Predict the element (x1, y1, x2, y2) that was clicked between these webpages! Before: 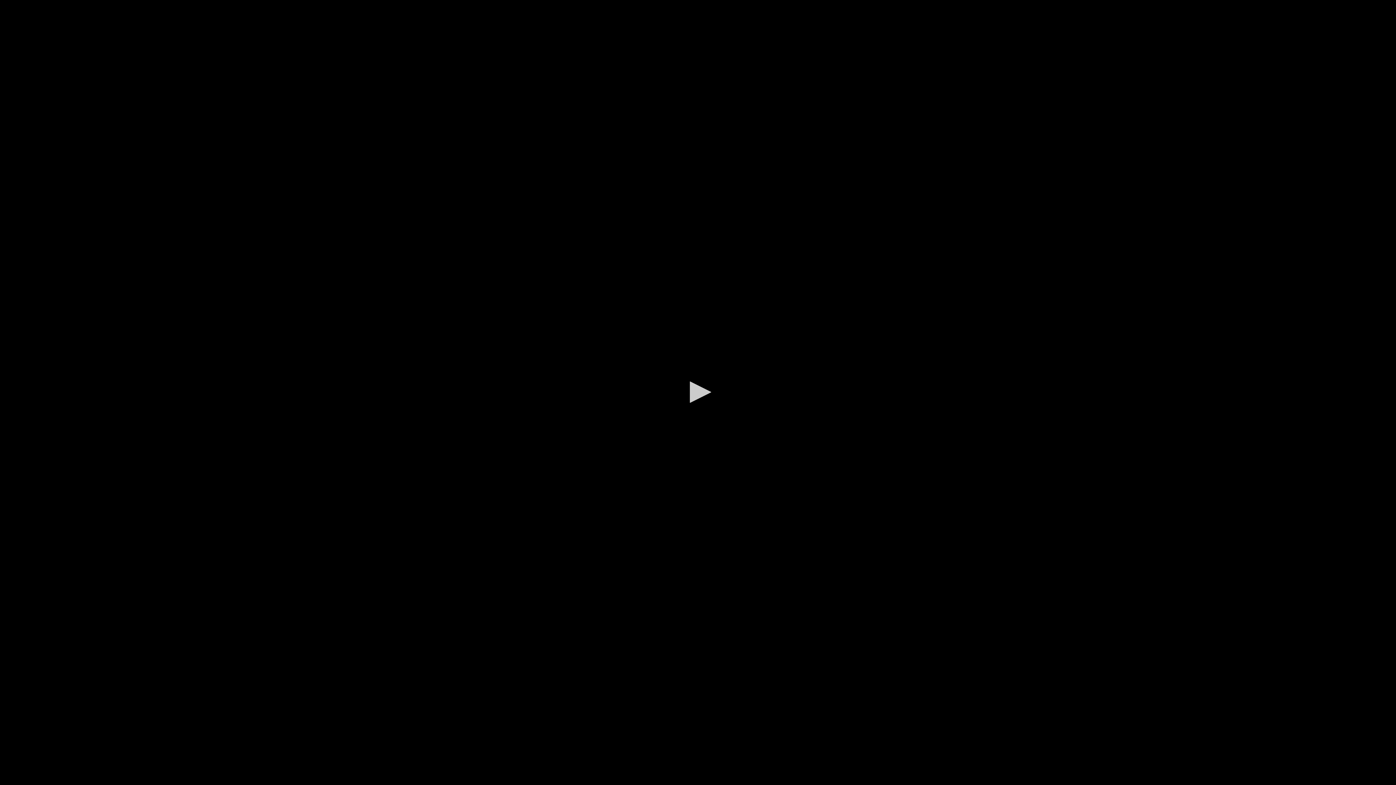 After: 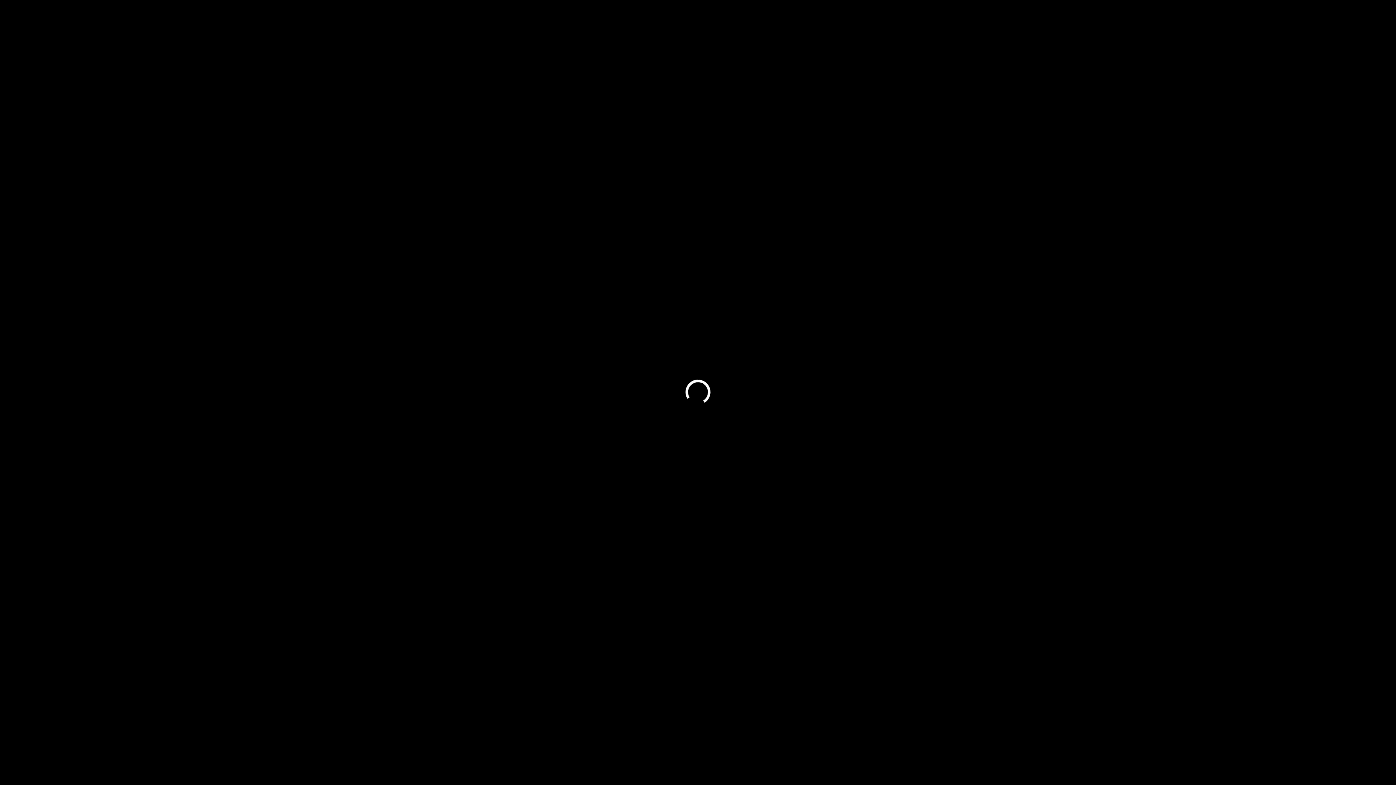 Action: bbox: (682, 376, 714, 408) label: Phát